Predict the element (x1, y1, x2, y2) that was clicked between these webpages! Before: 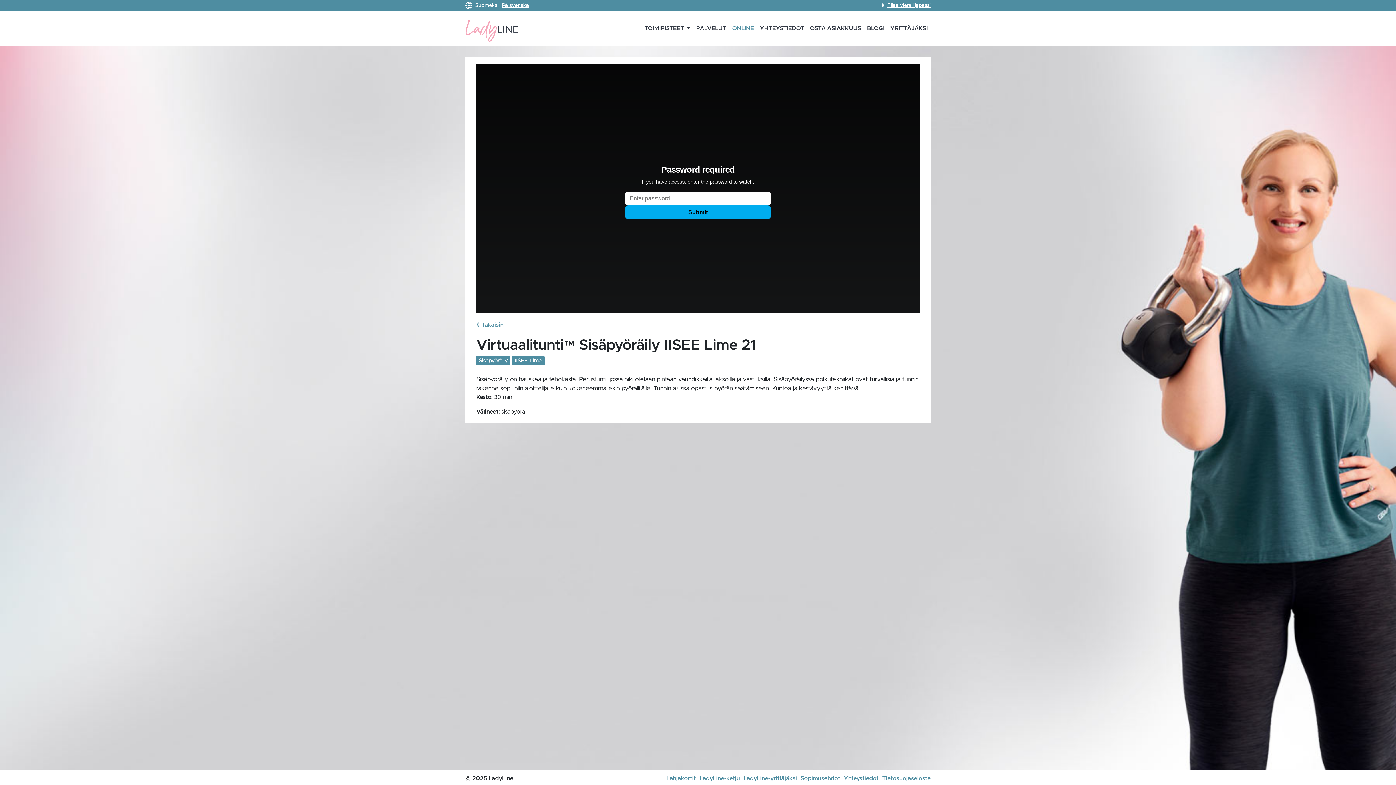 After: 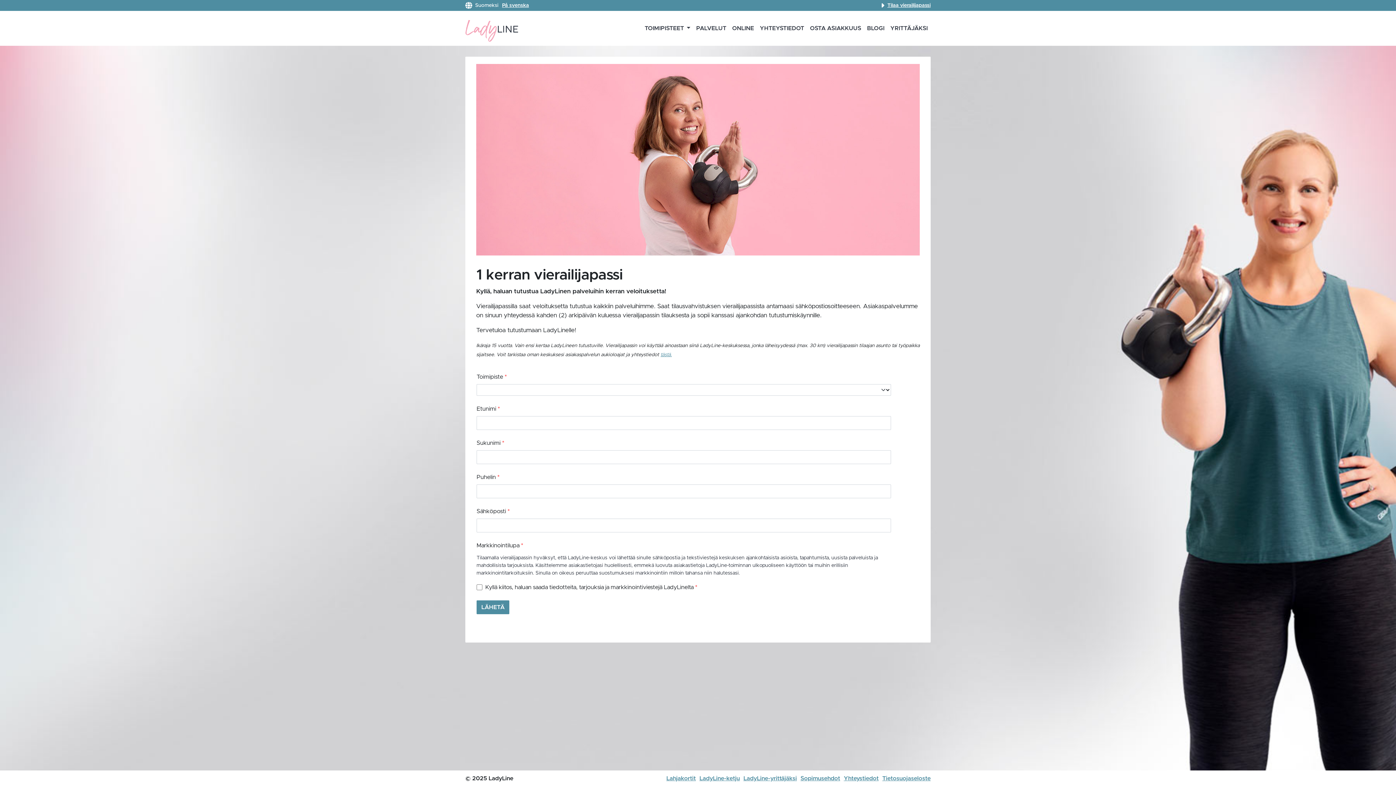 Action: bbox: (887, 2, 930, 8) label: Tilaa vierailijapassi